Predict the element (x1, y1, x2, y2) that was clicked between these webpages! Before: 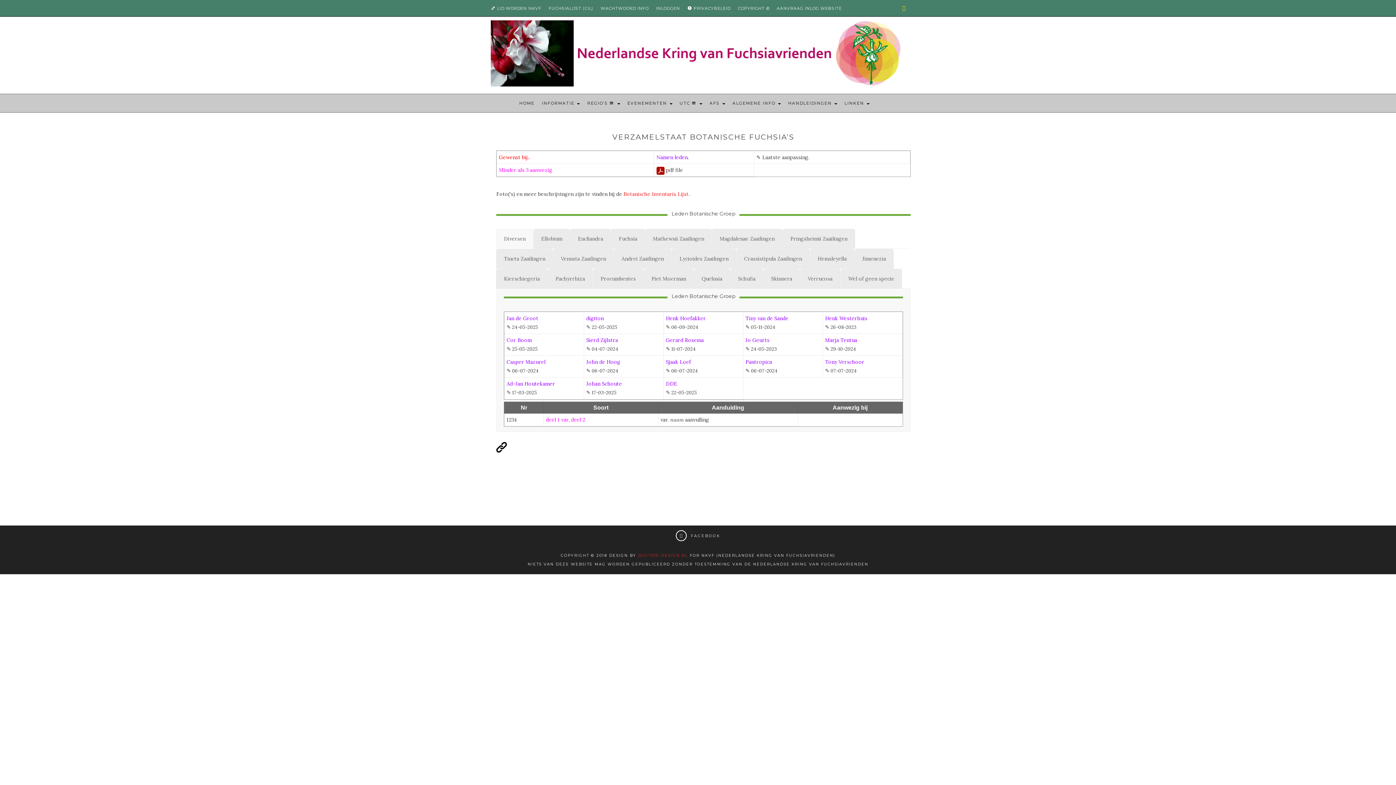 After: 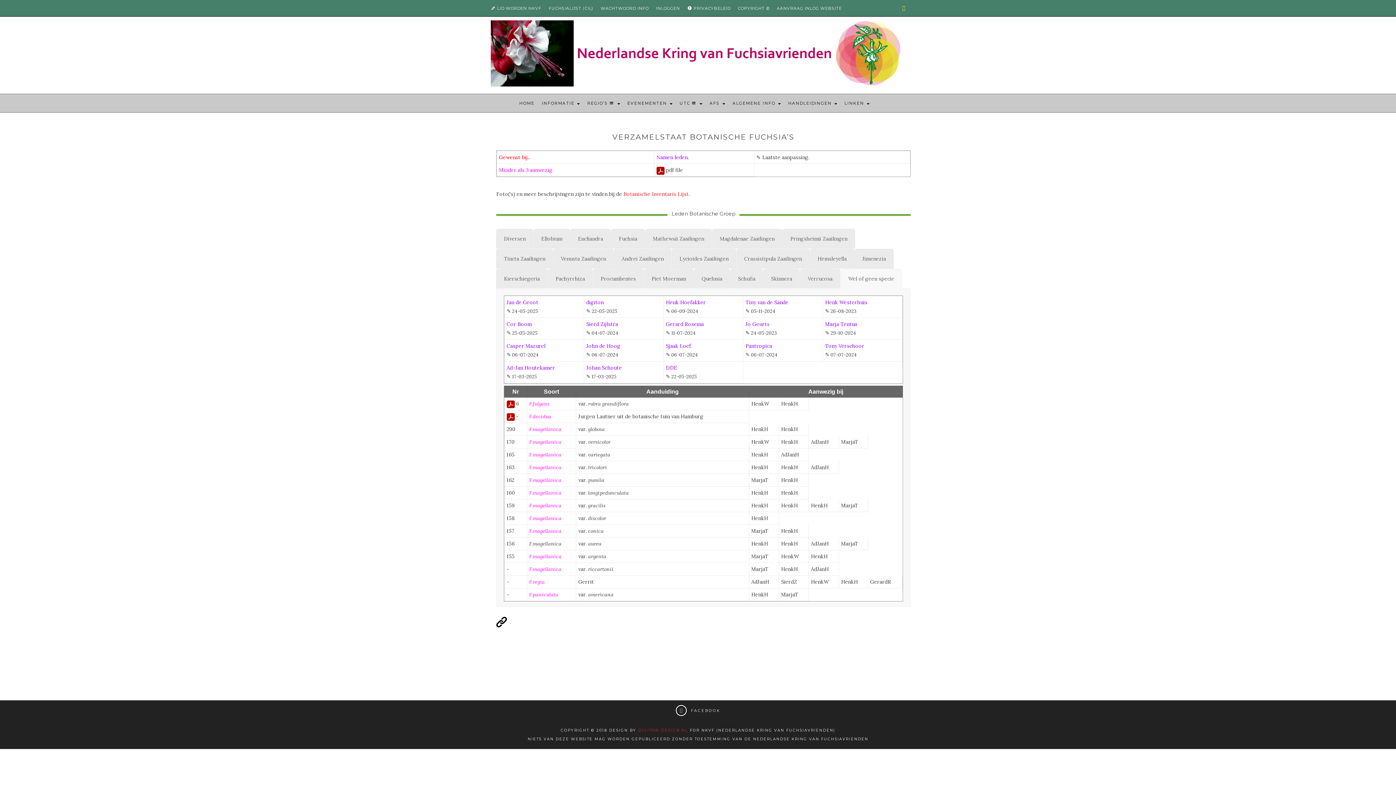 Action: bbox: (840, 269, 902, 288) label: Wel of geen specie